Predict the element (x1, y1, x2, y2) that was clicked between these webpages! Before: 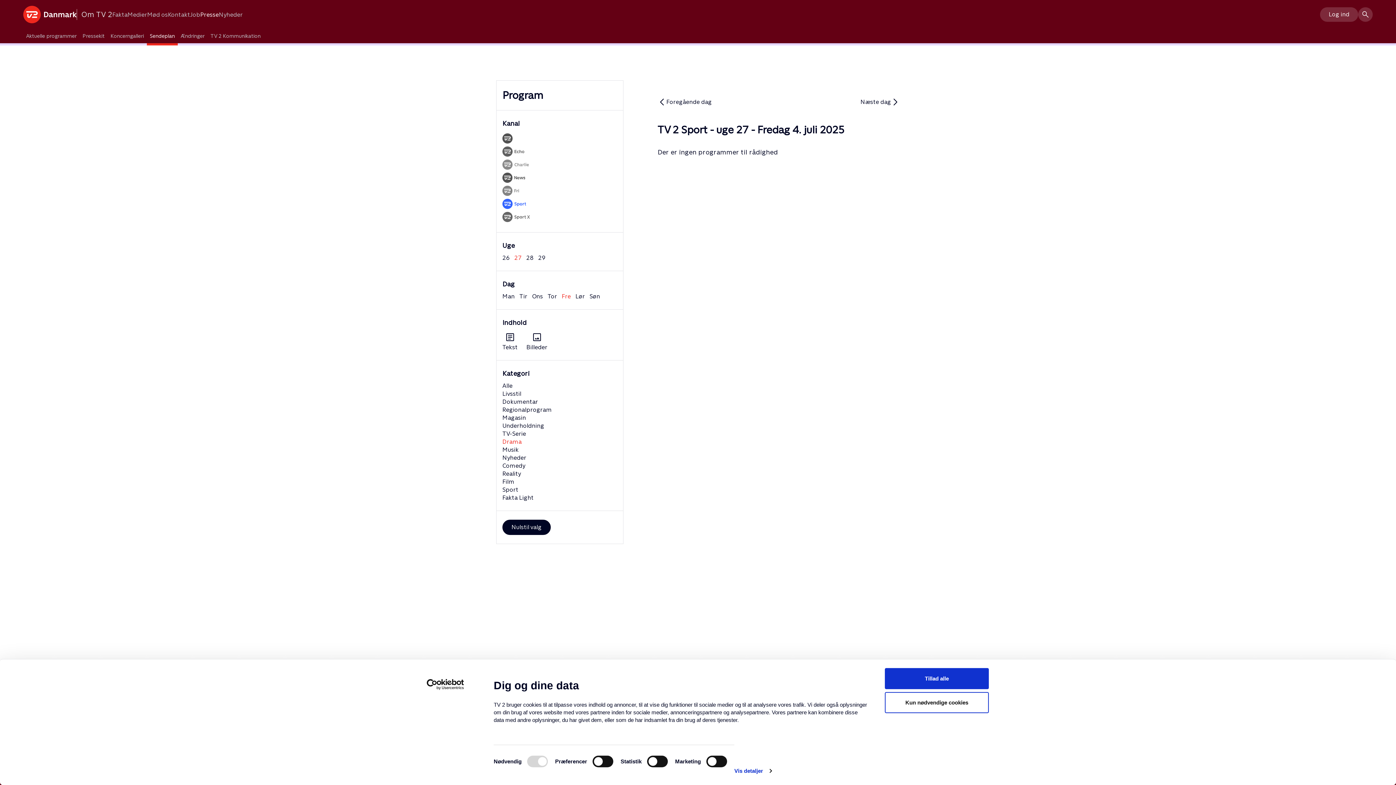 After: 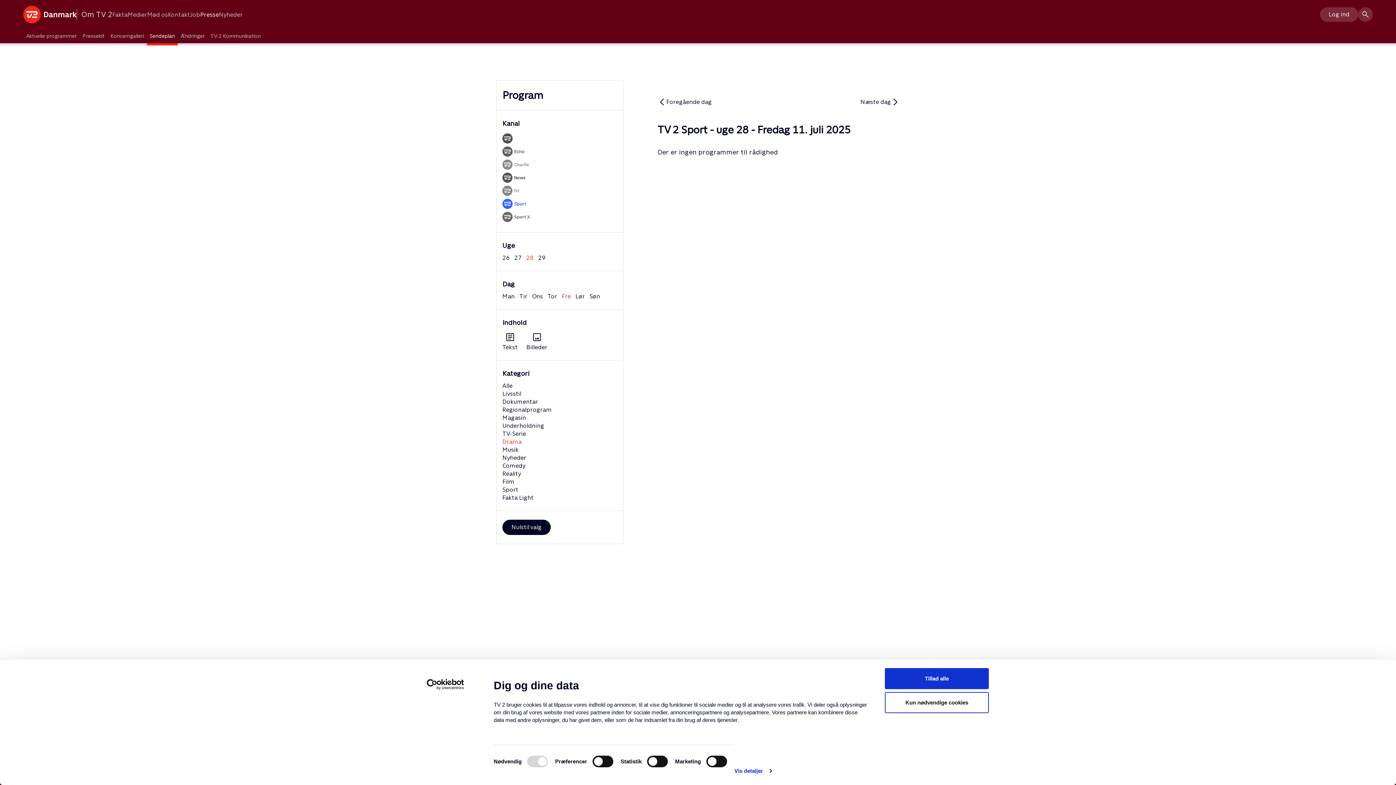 Action: label: 28 bbox: (526, 254, 533, 261)